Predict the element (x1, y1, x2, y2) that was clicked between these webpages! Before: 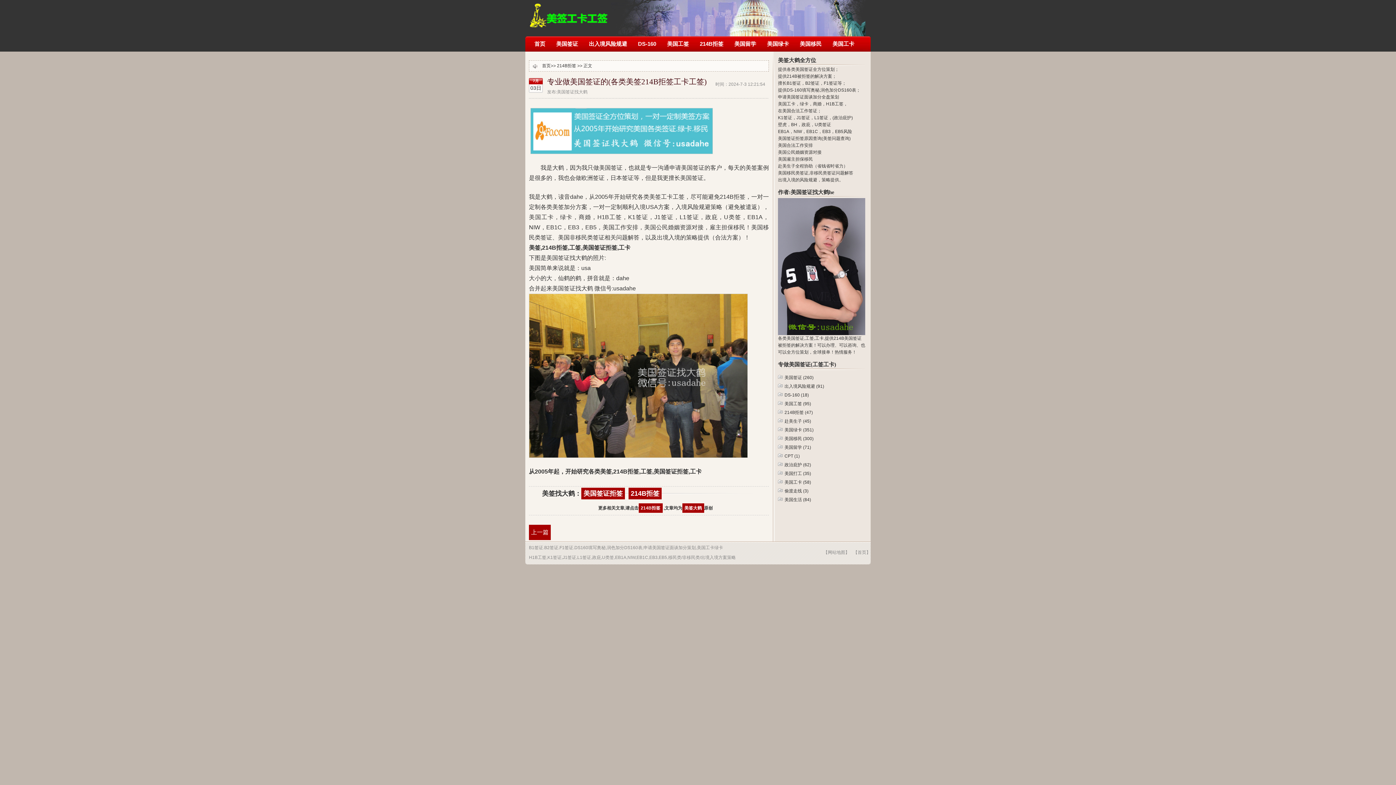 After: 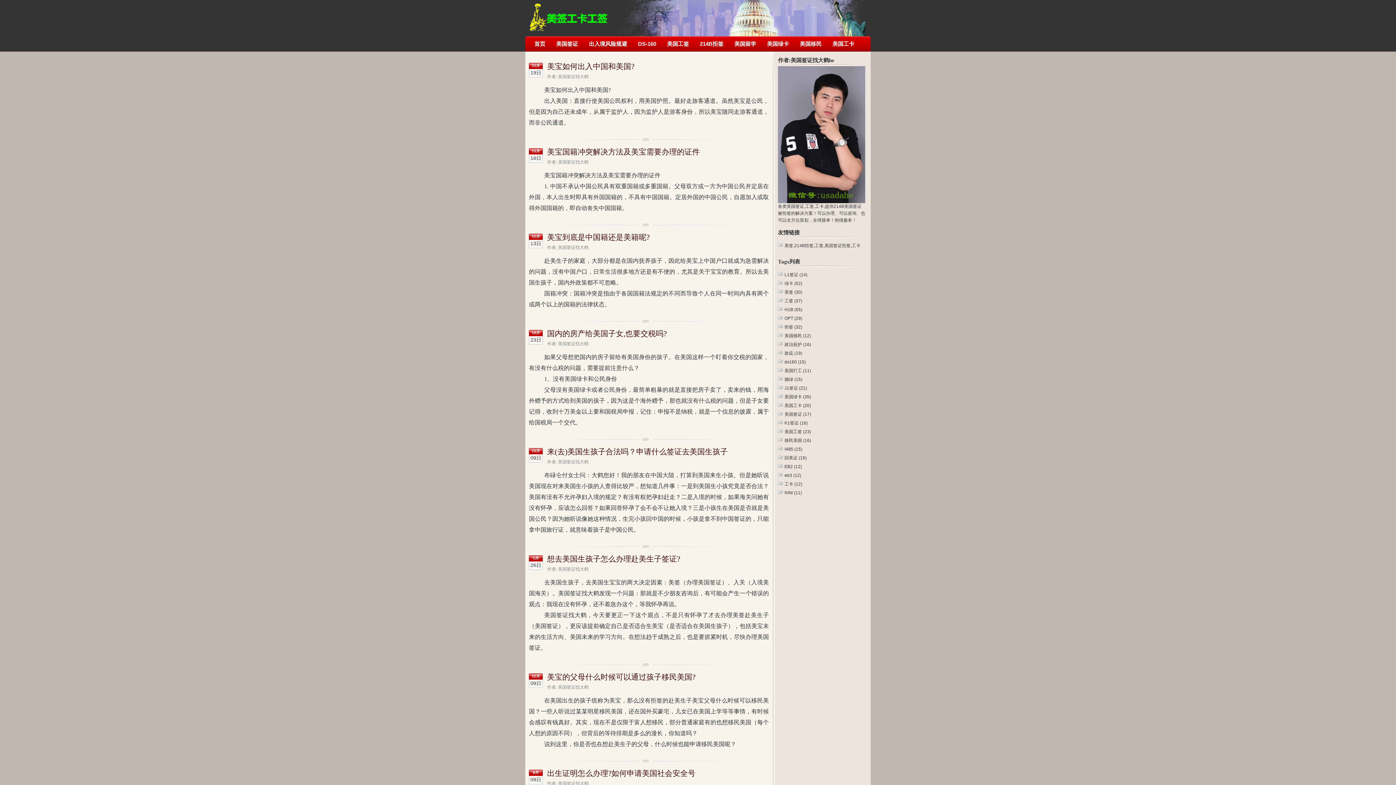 Action: label: 赴美生子 (45) bbox: (784, 418, 811, 424)